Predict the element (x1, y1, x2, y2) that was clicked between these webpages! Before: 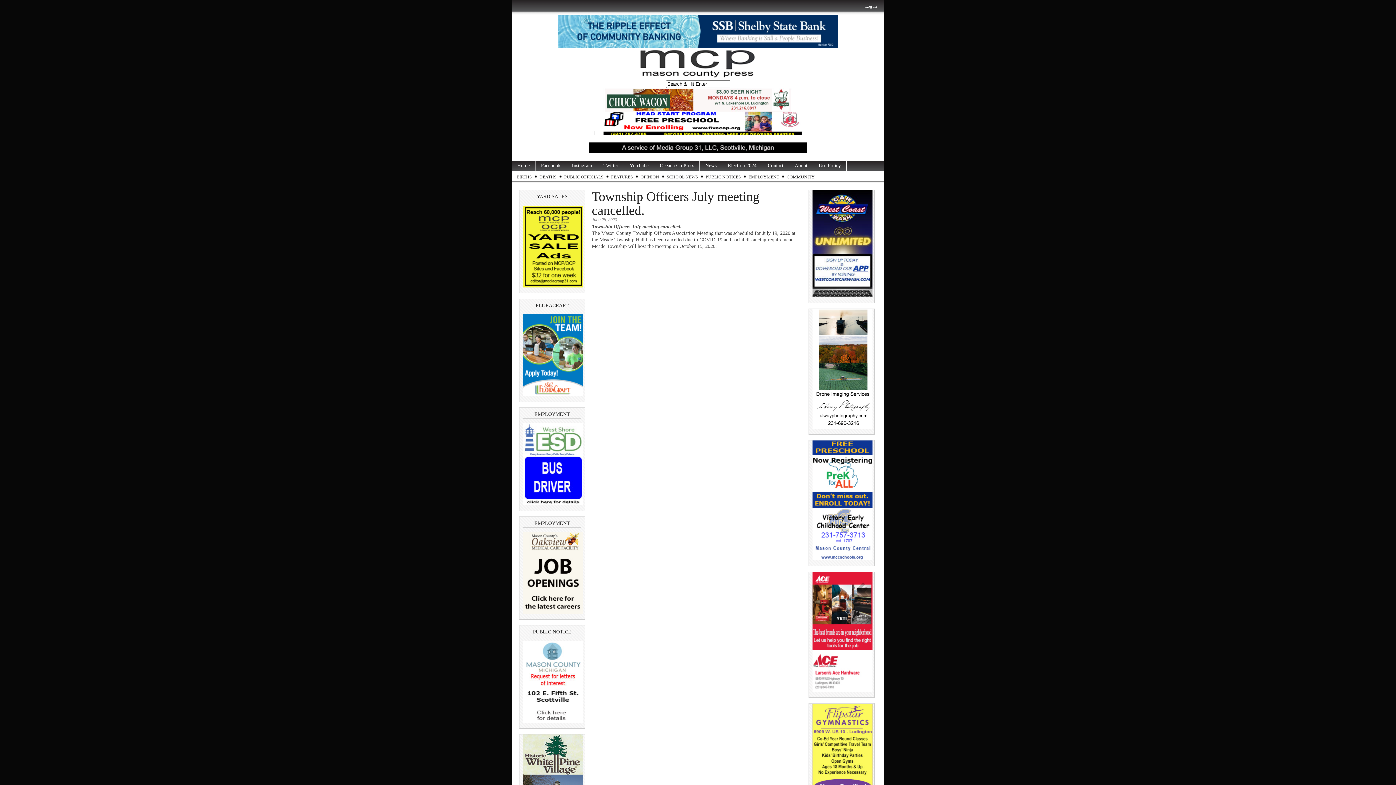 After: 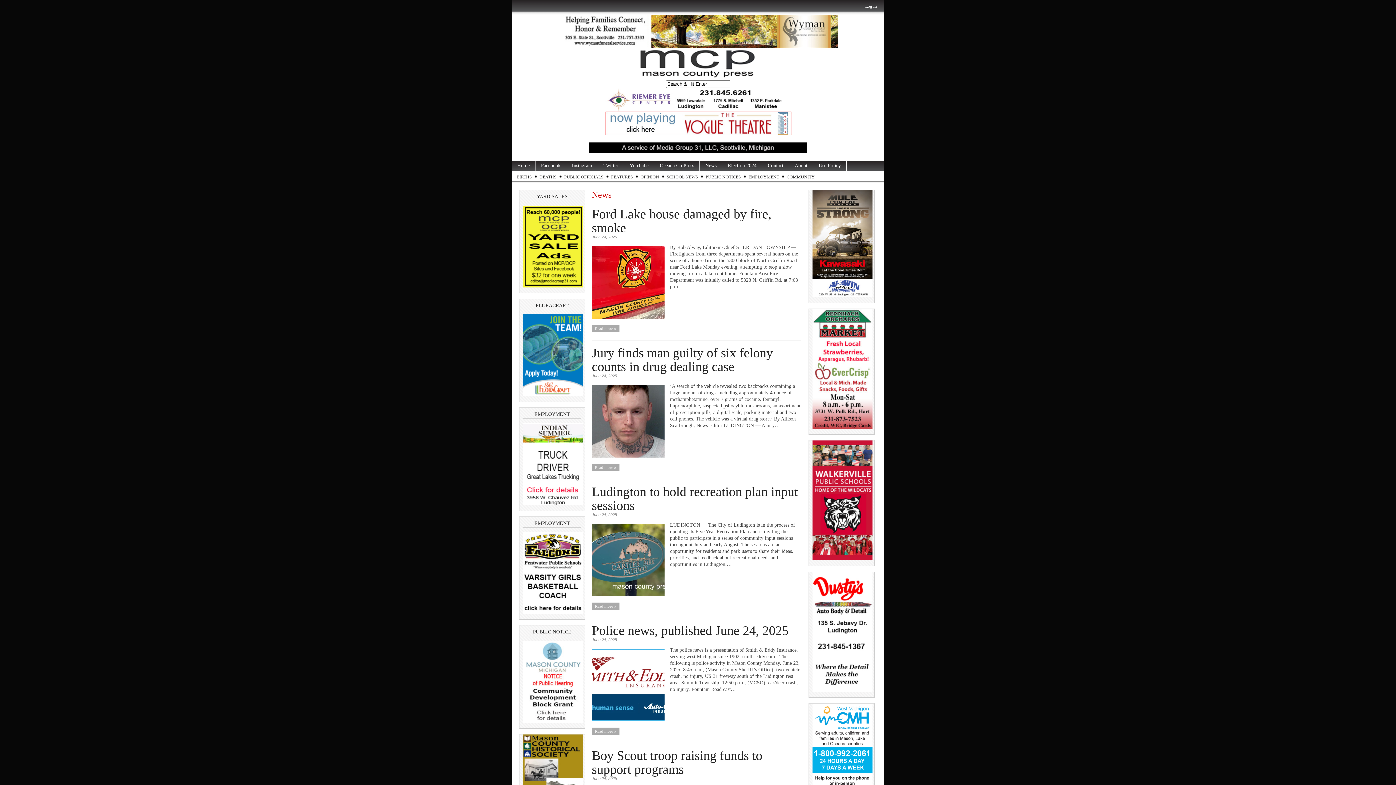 Action: bbox: (700, 160, 722, 170) label: News